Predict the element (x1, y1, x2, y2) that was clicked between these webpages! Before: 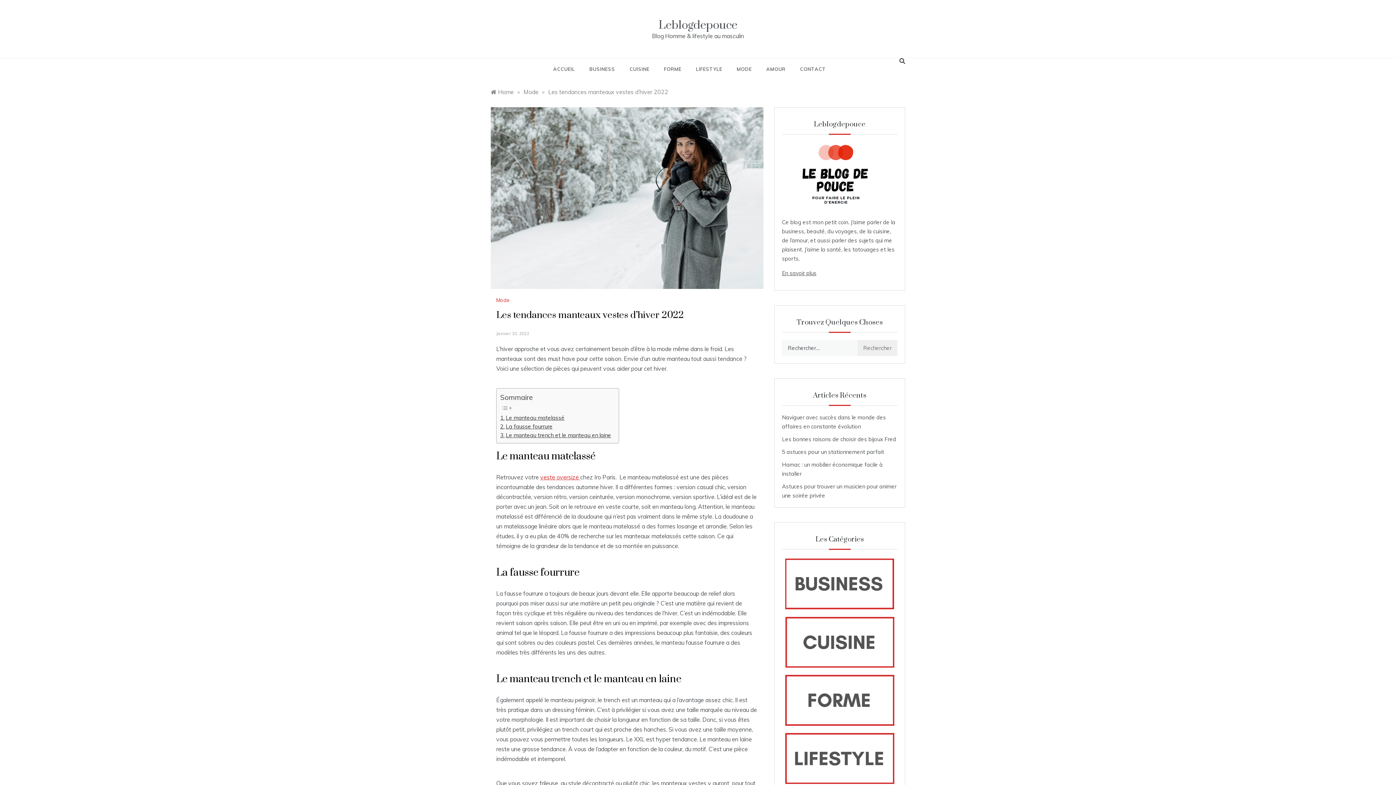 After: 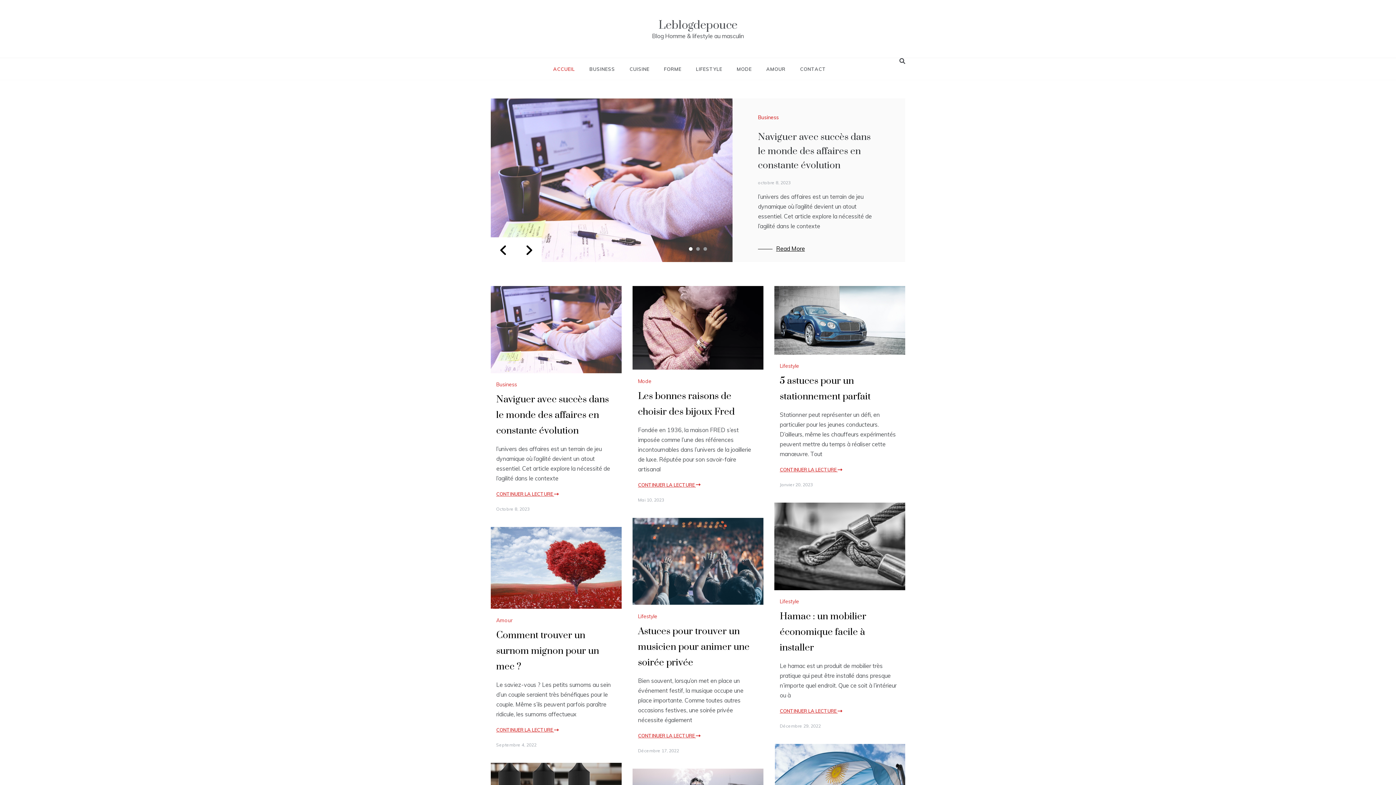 Action: label: Leblogdepouce bbox: (658, 18, 737, 32)